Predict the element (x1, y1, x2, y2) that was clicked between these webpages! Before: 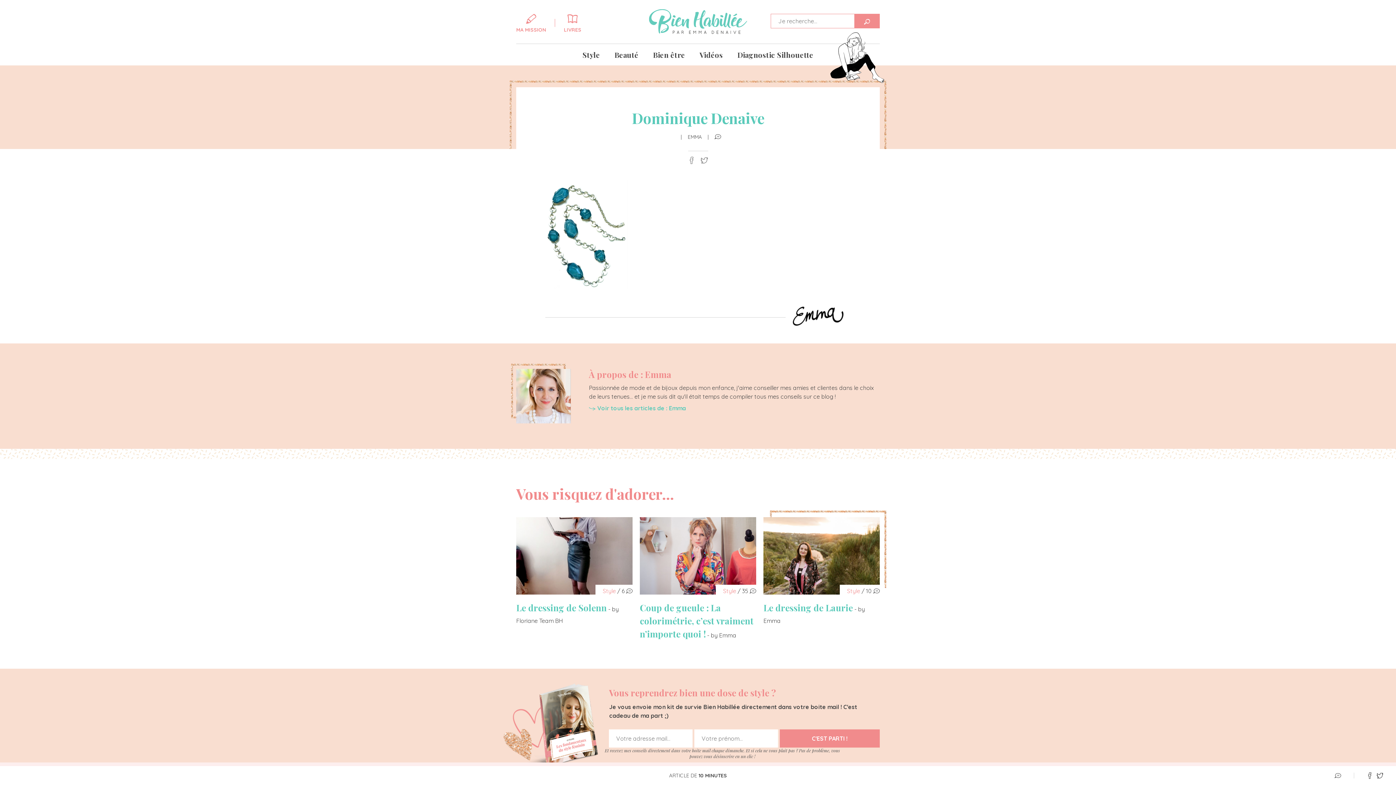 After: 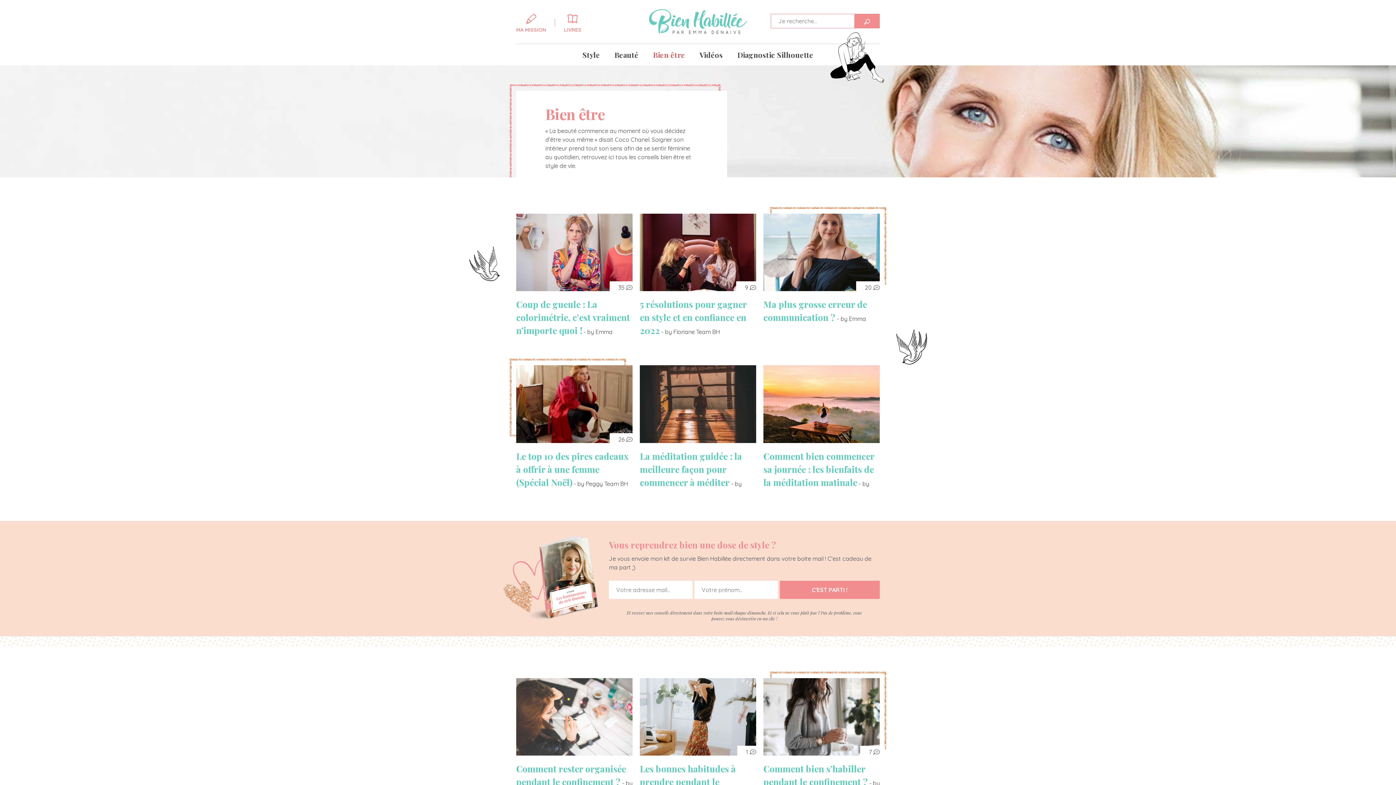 Action: bbox: (646, 44, 692, 65) label: Bien être